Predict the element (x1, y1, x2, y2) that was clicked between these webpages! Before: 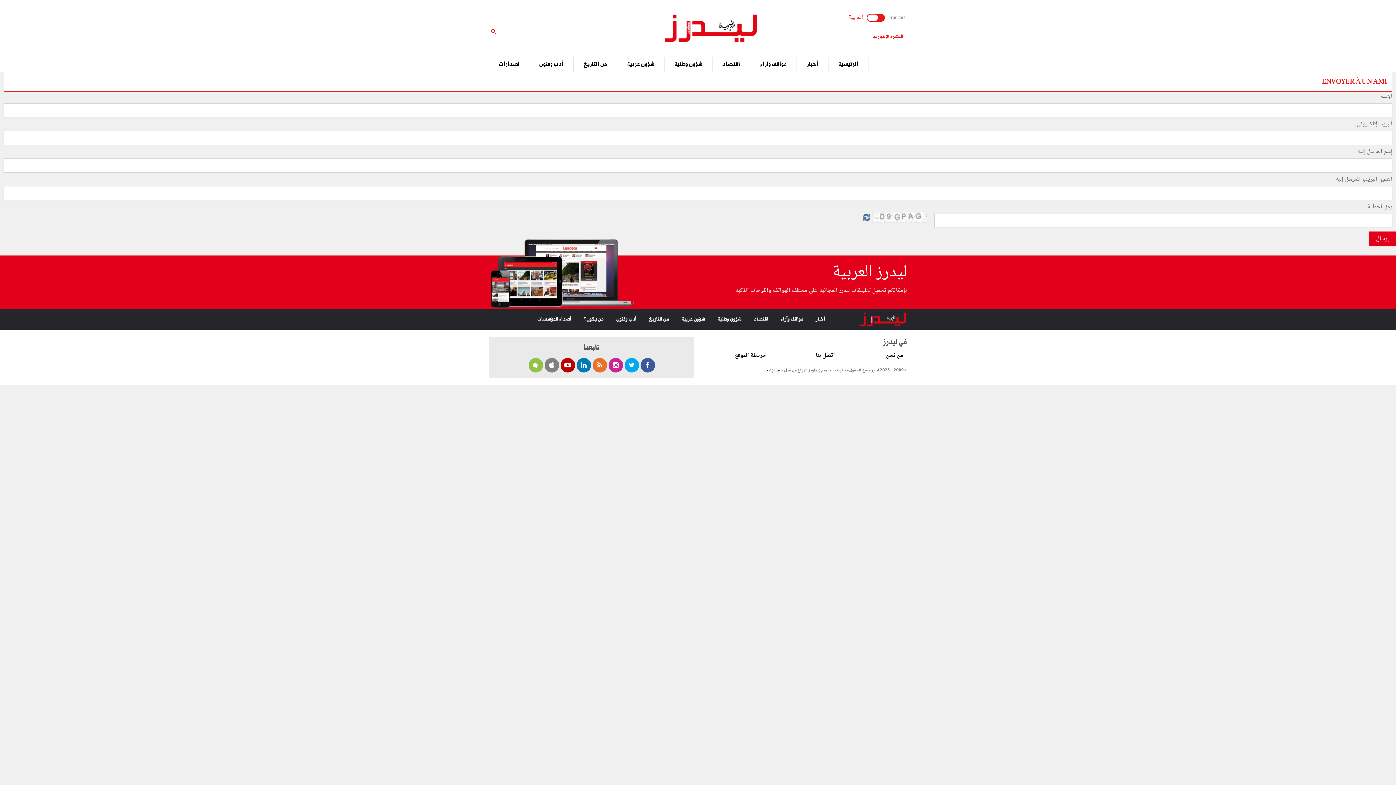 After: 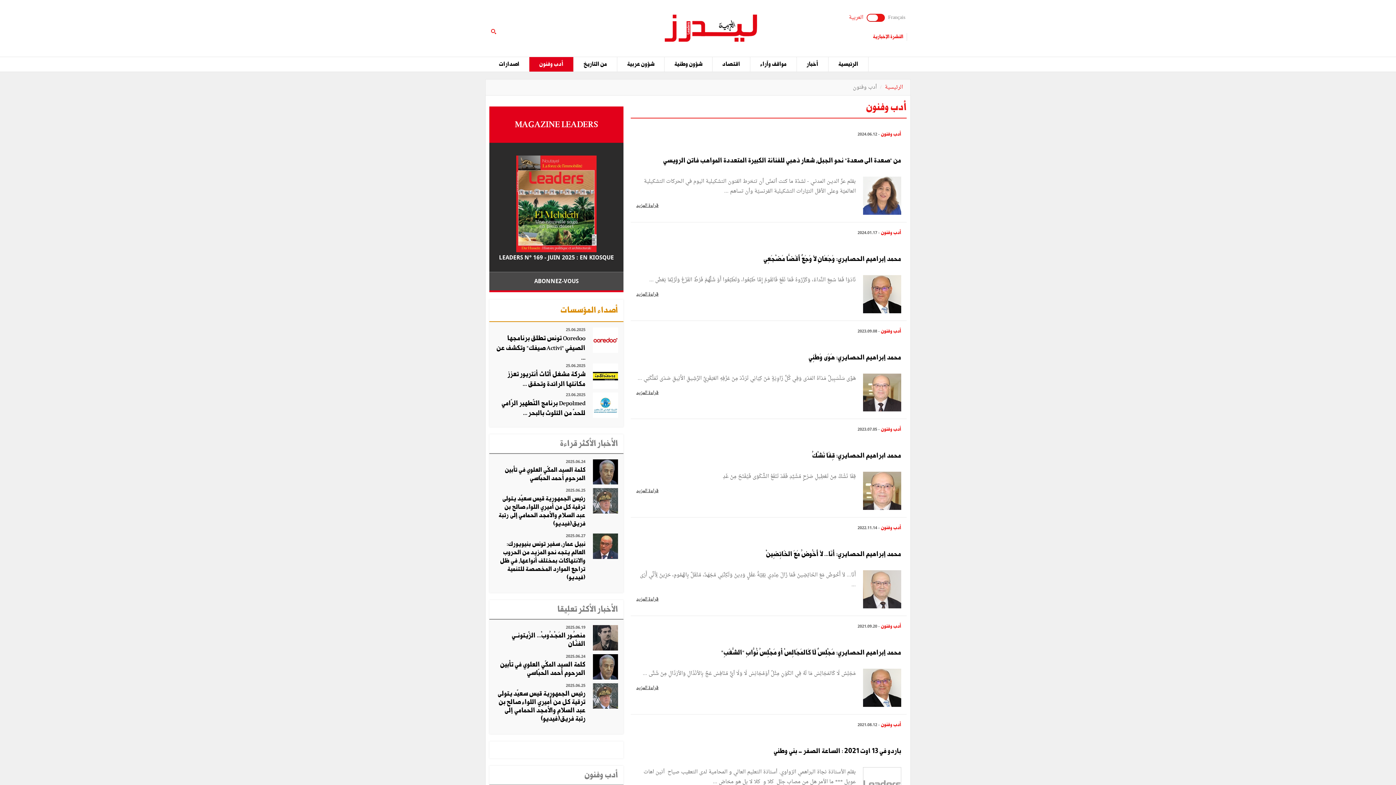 Action: label: أدب وفنون bbox: (529, 57, 573, 71)